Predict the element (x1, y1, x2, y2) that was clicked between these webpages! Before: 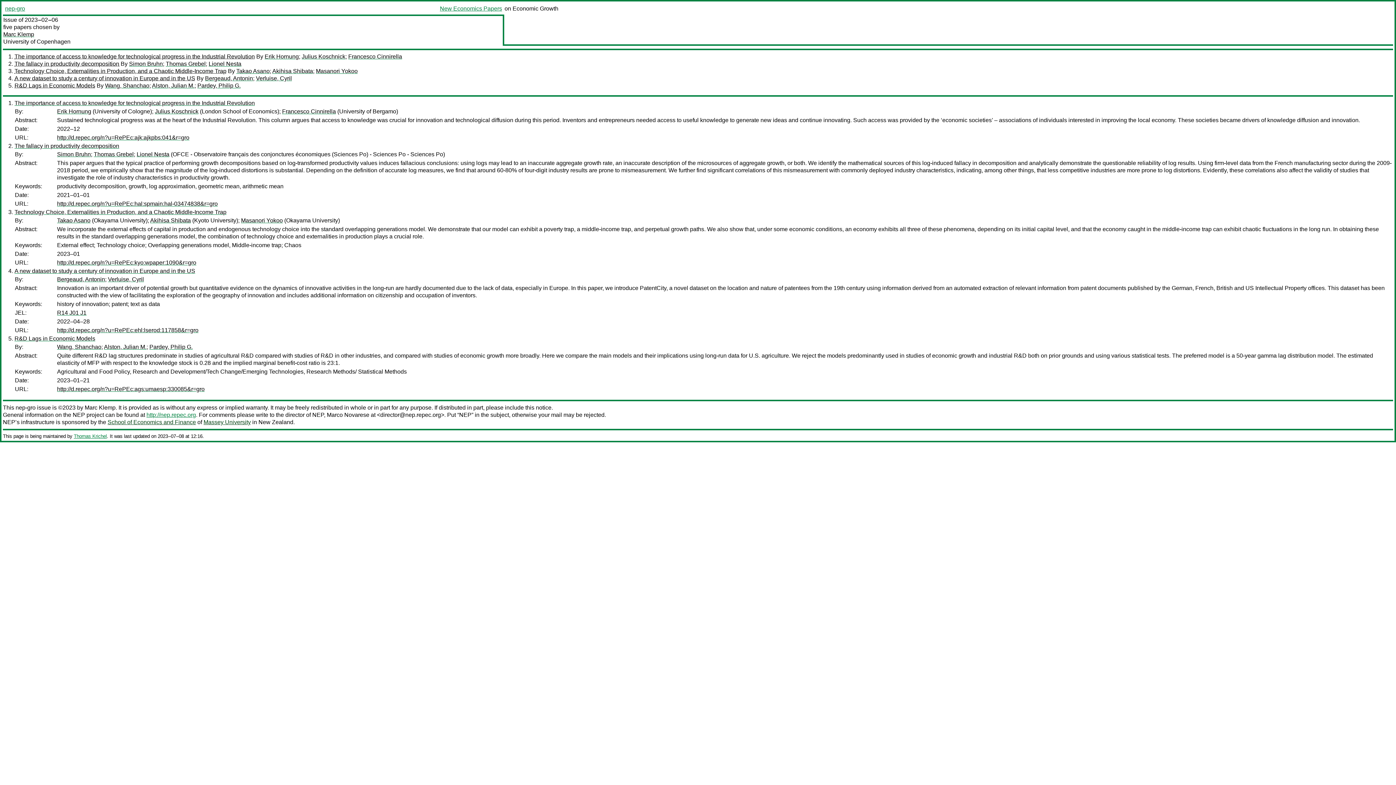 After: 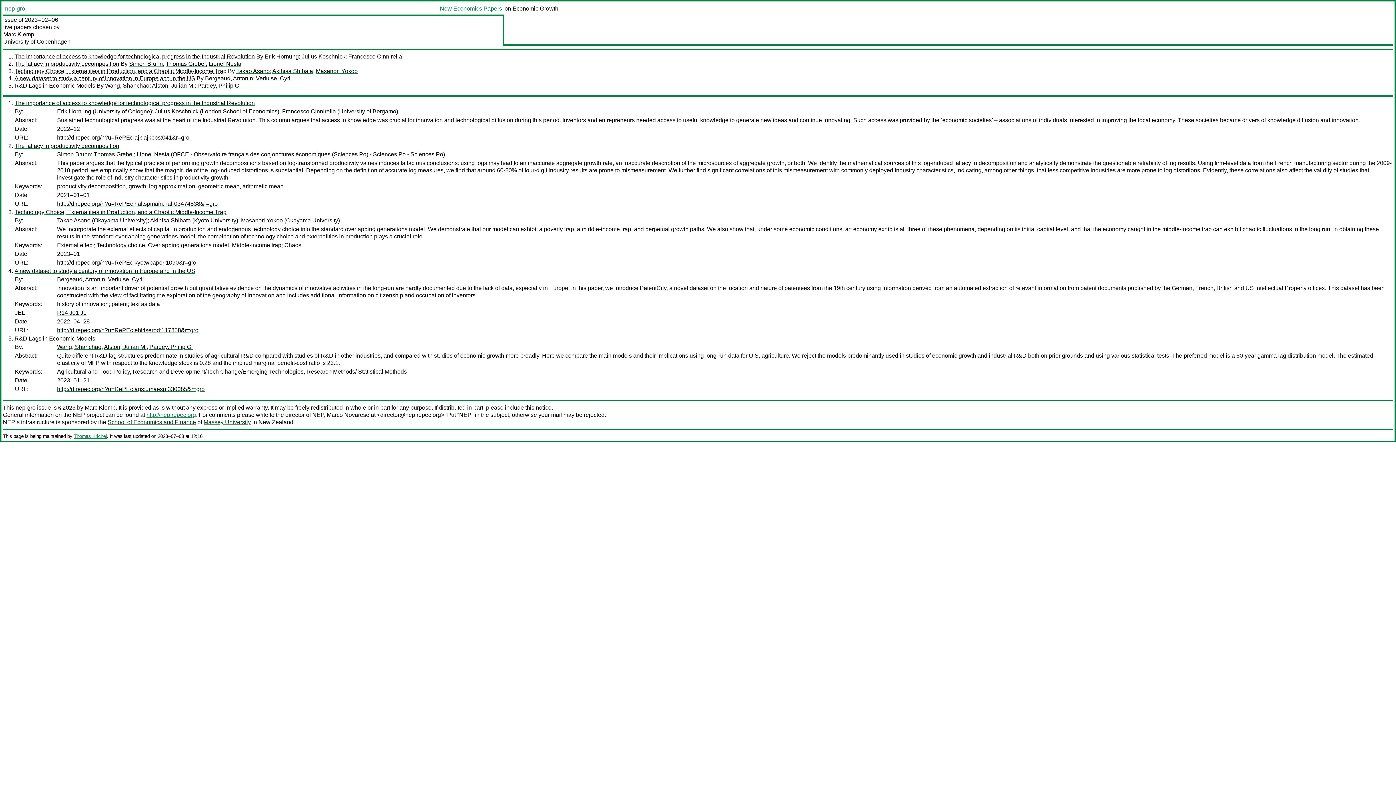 Action: label: Simon Bruhn bbox: (57, 151, 90, 157)